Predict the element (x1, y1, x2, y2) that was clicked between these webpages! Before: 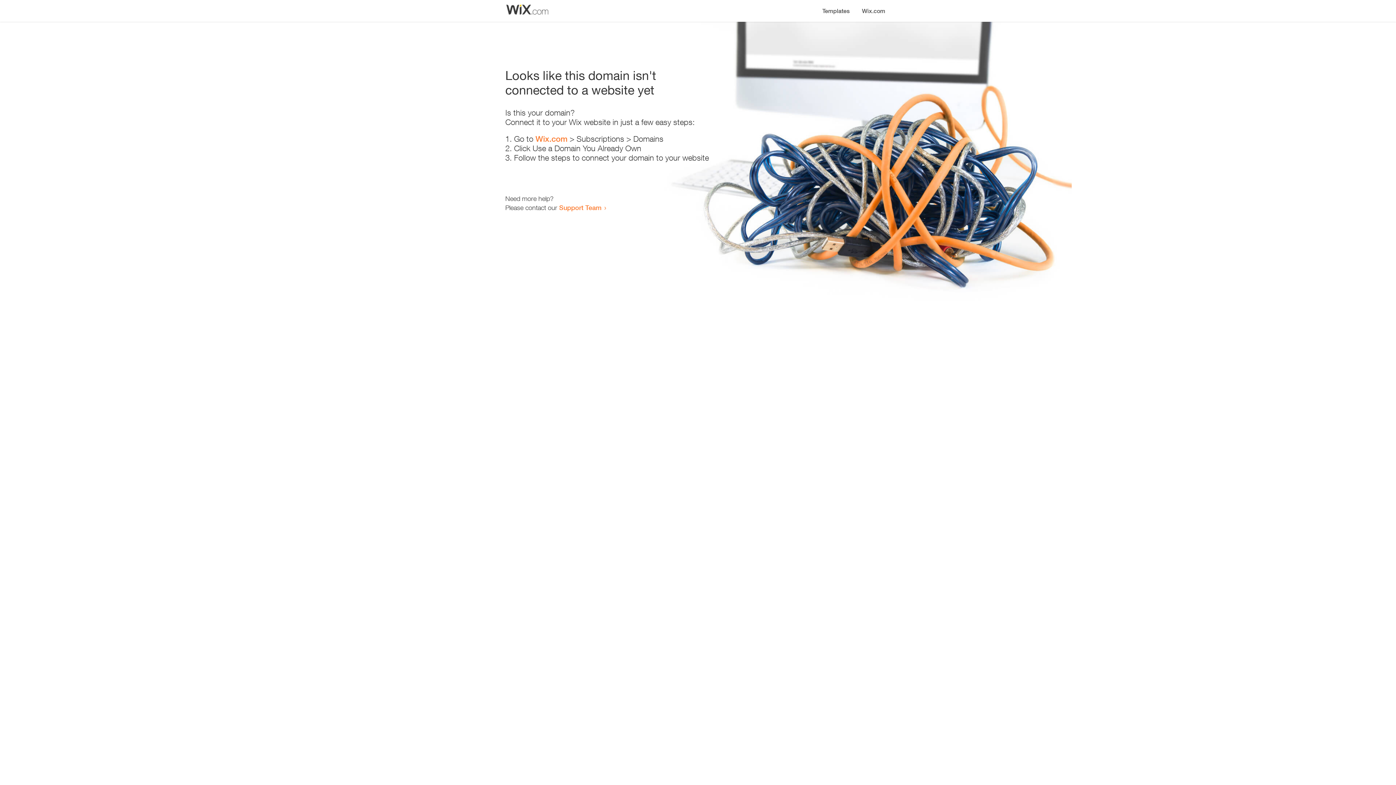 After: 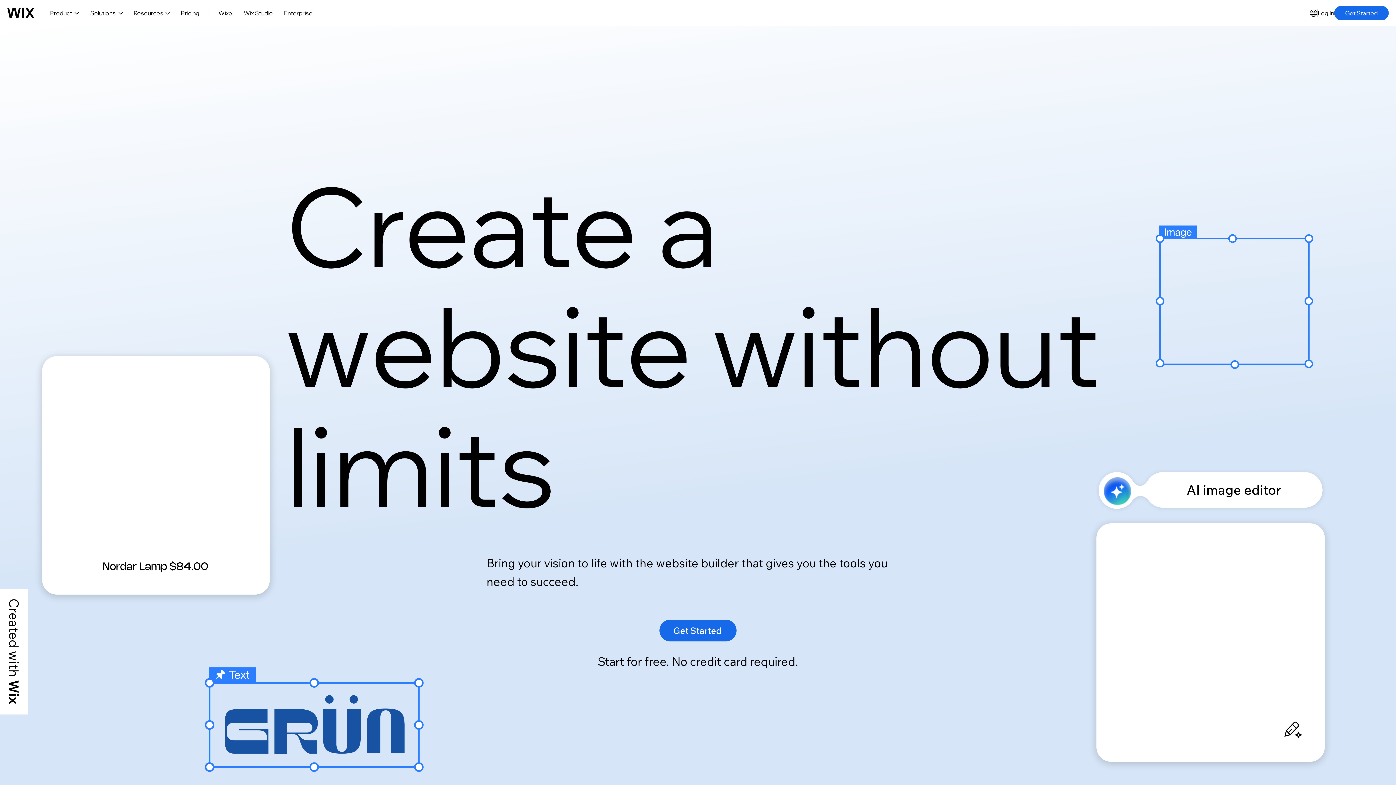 Action: bbox: (856, 0, 890, 14) label: Wix.com